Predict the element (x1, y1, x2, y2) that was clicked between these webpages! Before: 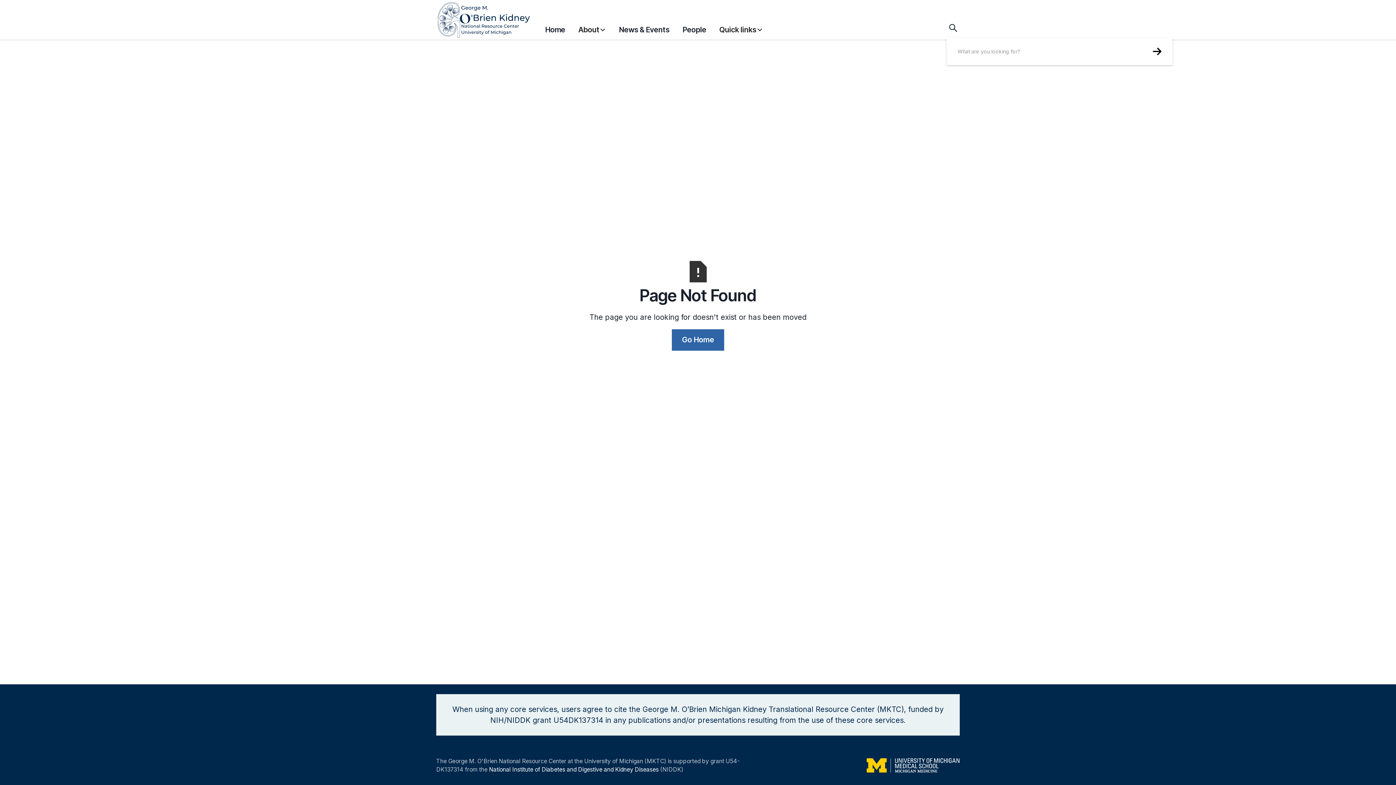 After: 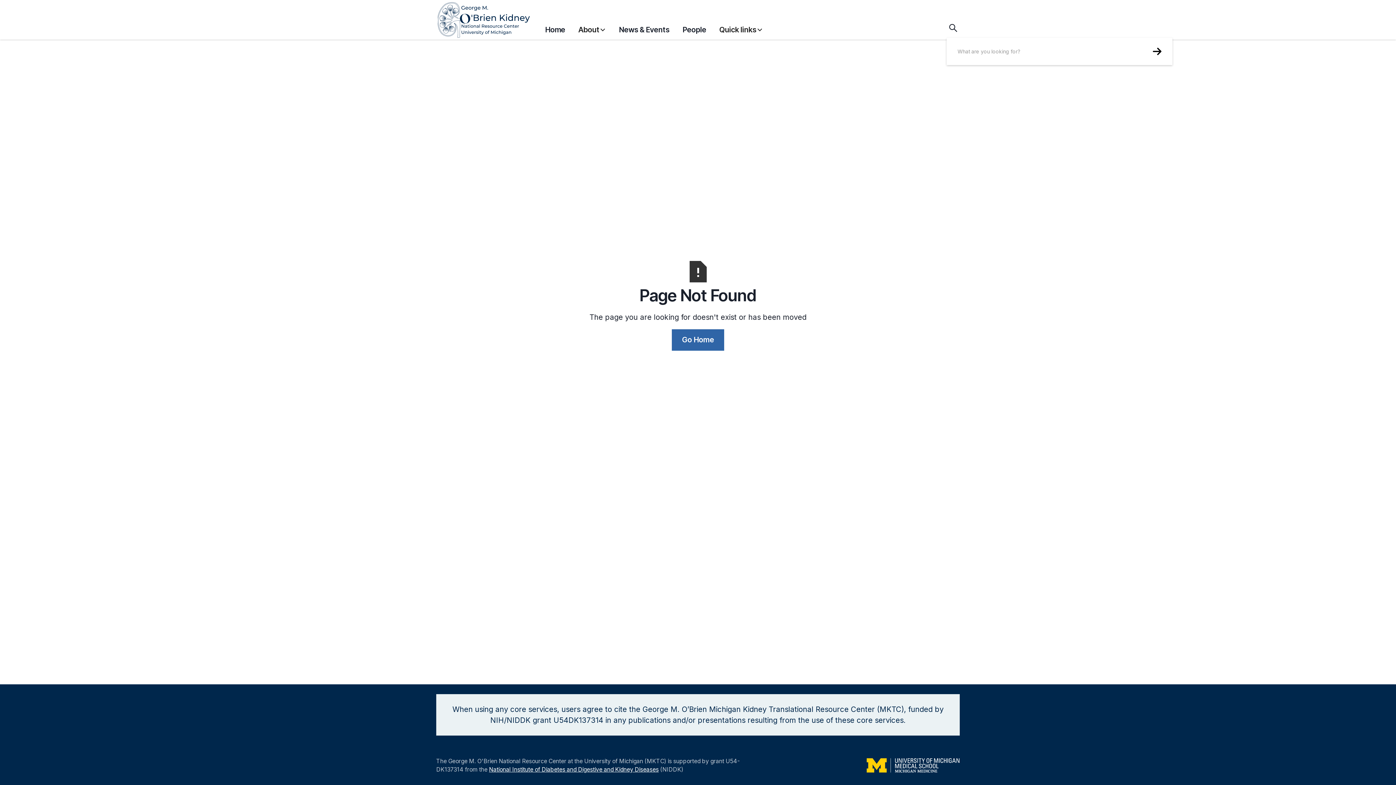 Action: bbox: (489, 766, 658, 776) label: National Institute of Diabetes and Digestive and Kidney Diseases